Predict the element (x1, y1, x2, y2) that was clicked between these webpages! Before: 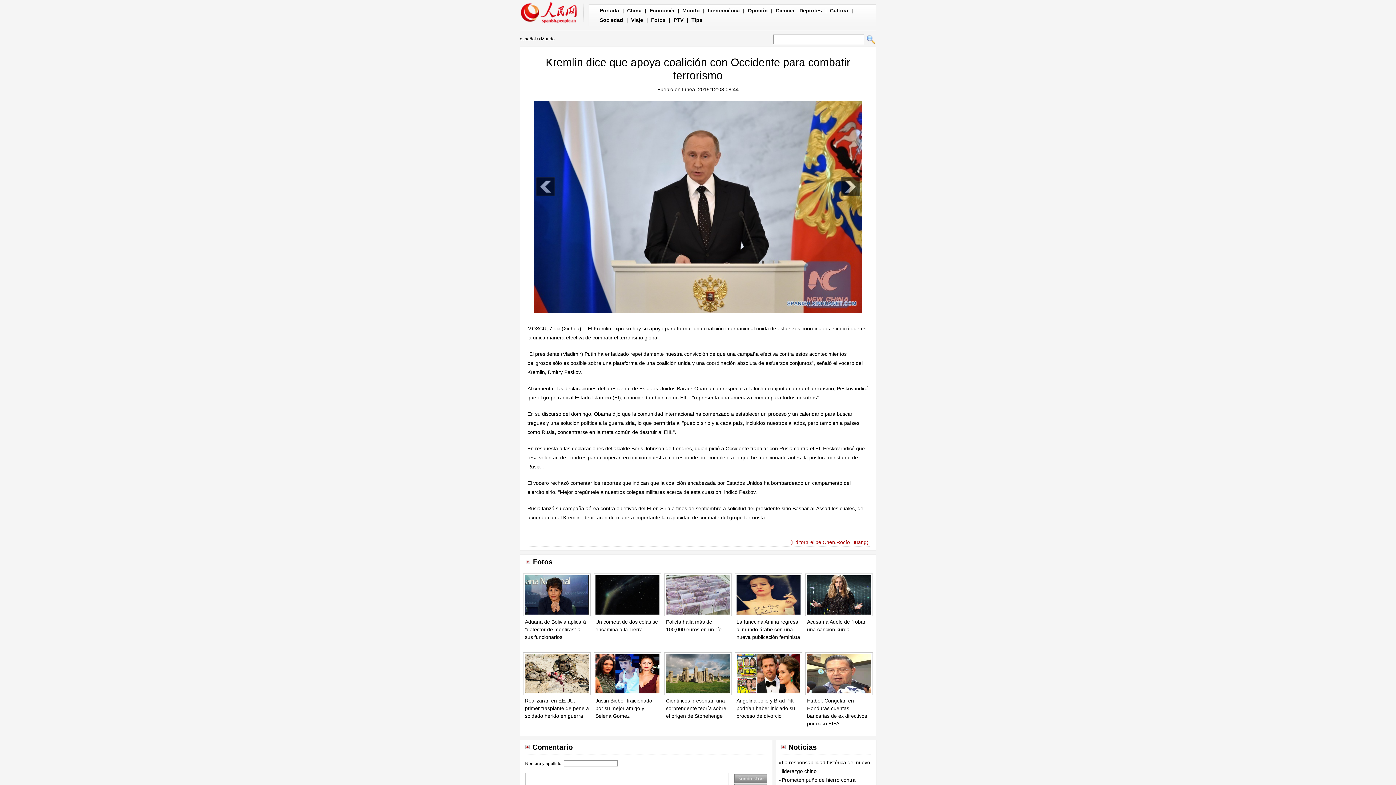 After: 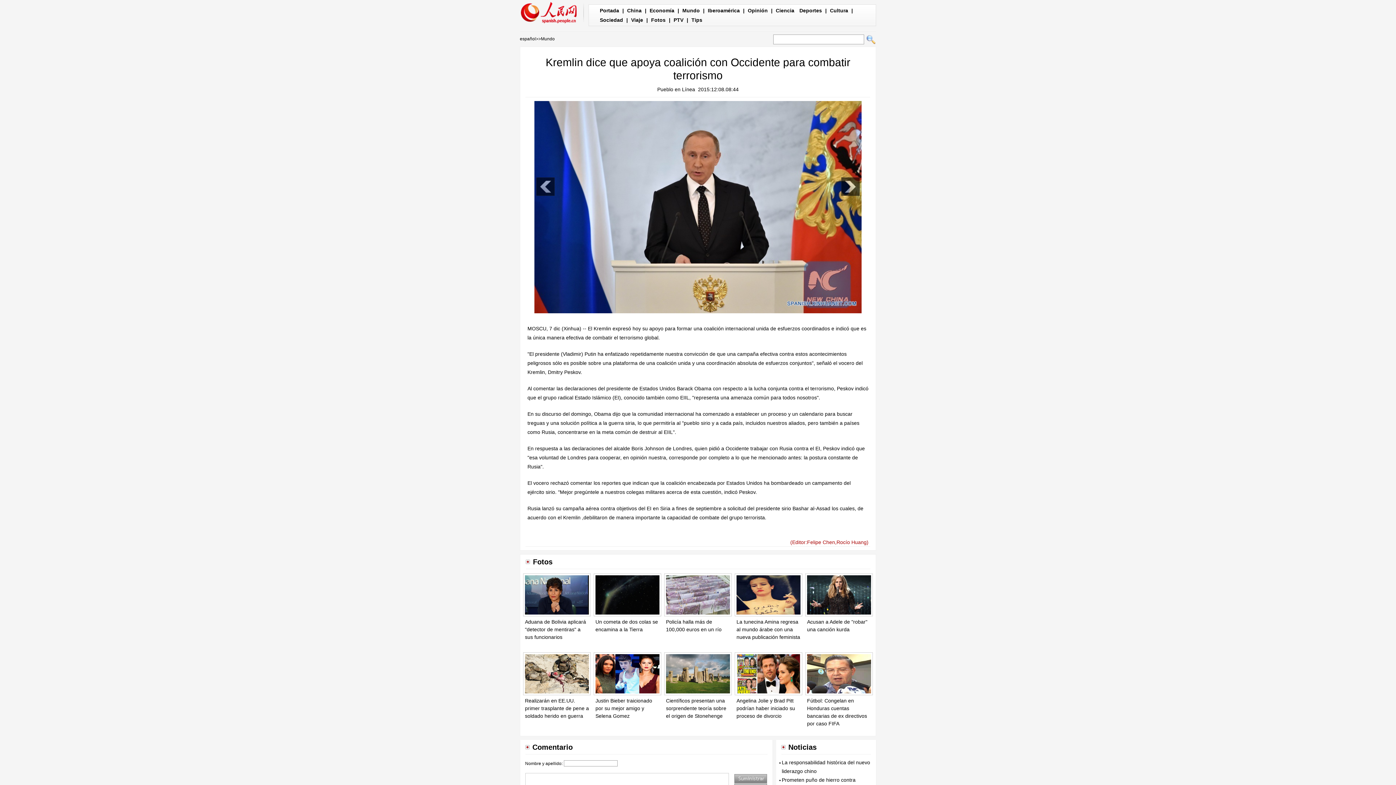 Action: bbox: (805, 692, 873, 698)